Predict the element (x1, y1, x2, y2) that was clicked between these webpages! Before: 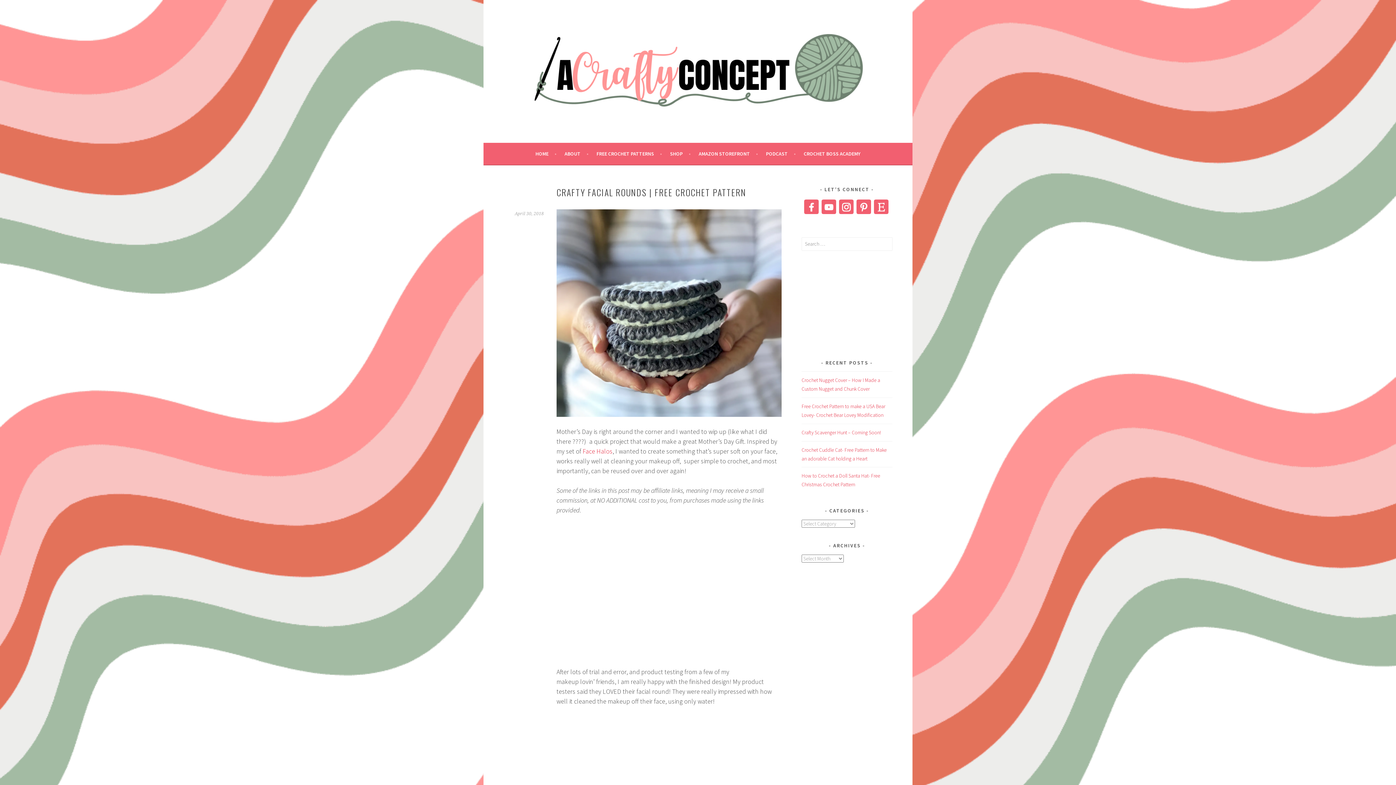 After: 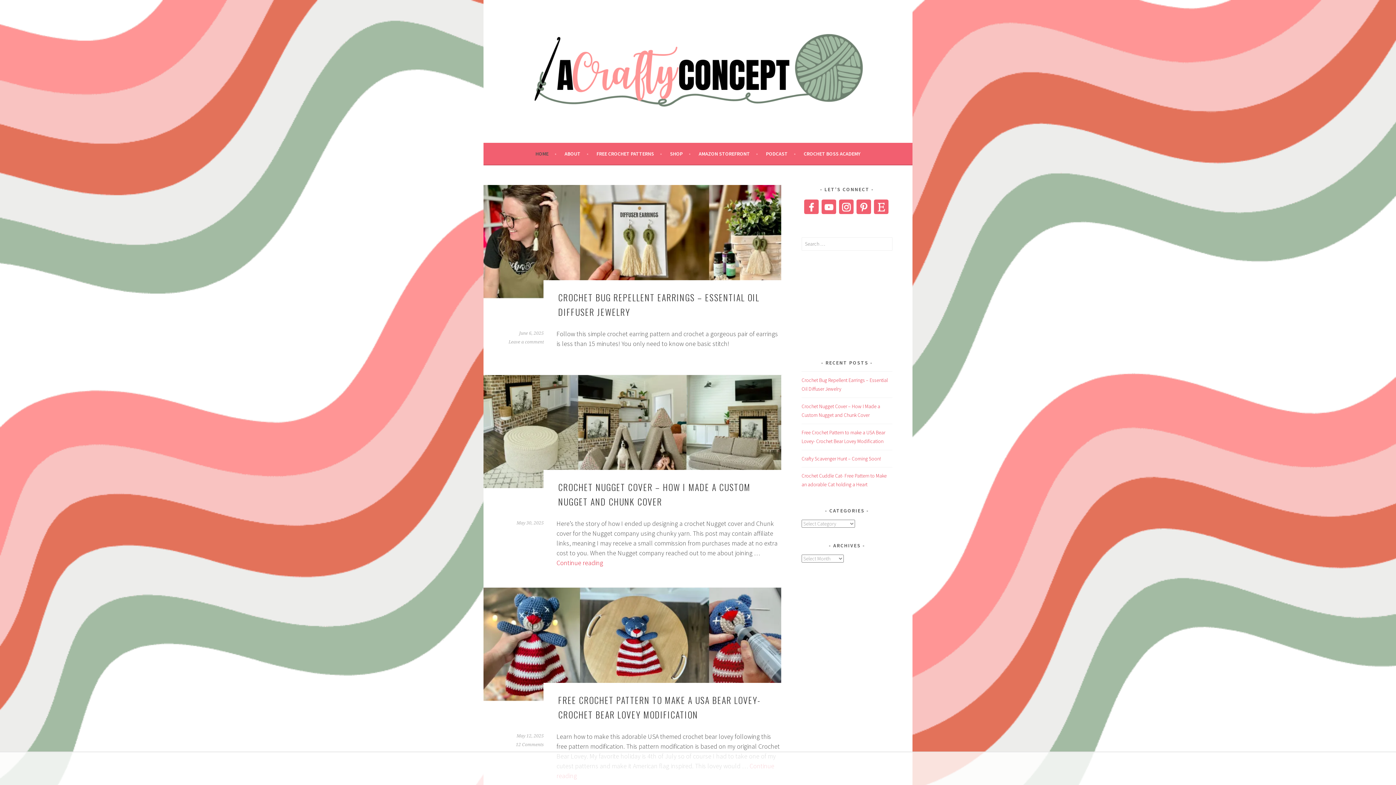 Action: bbox: (503, 120, 892, 129)